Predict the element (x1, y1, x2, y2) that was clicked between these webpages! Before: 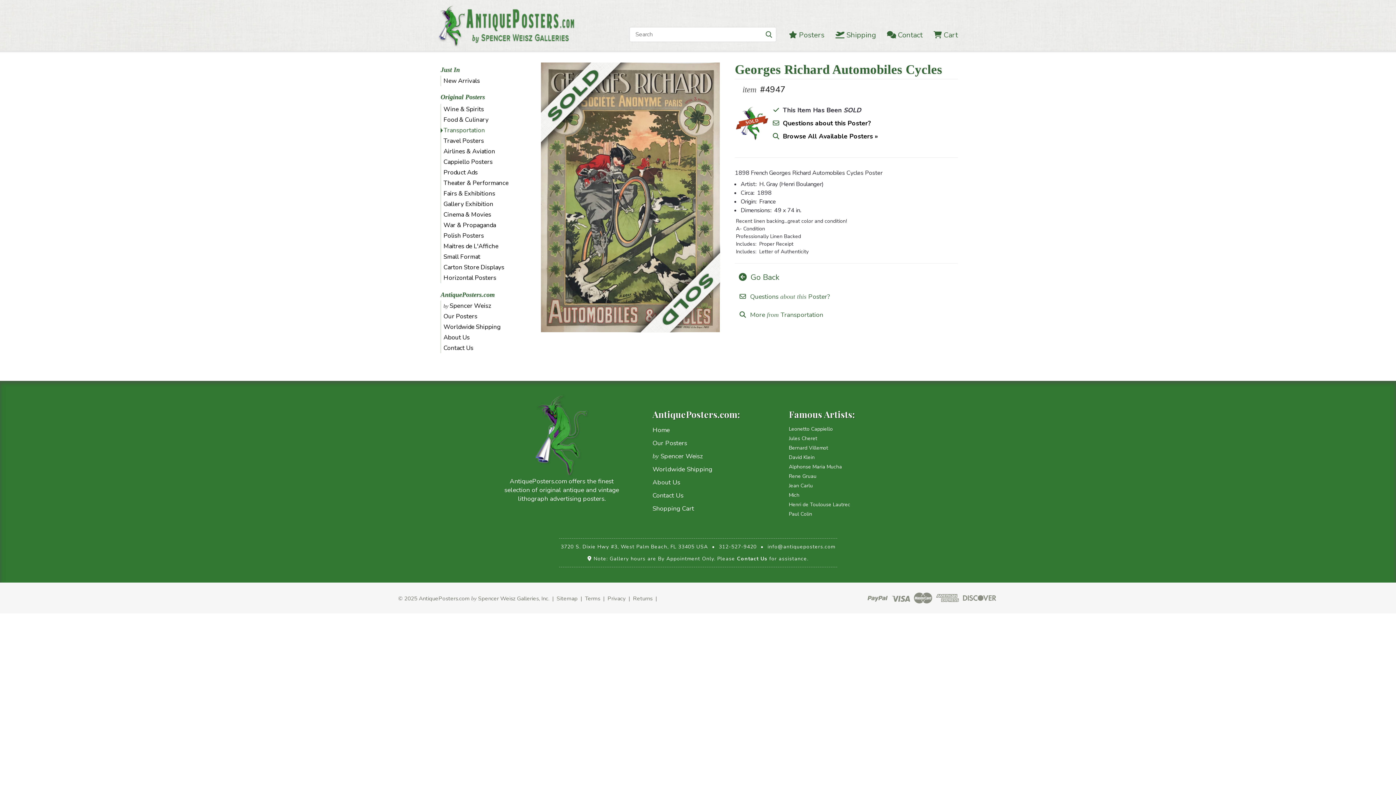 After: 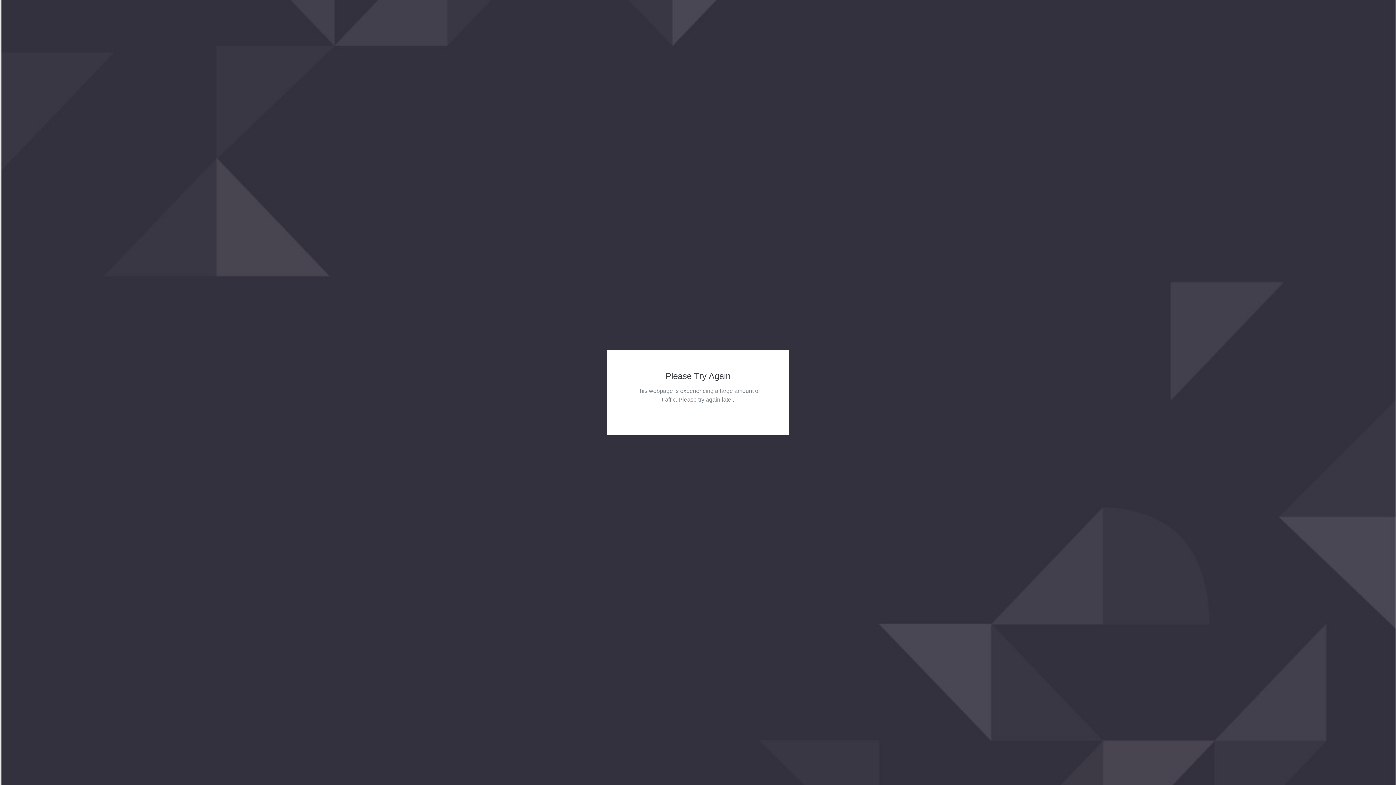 Action: bbox: (436, 91, 516, 102) label: Original Posters